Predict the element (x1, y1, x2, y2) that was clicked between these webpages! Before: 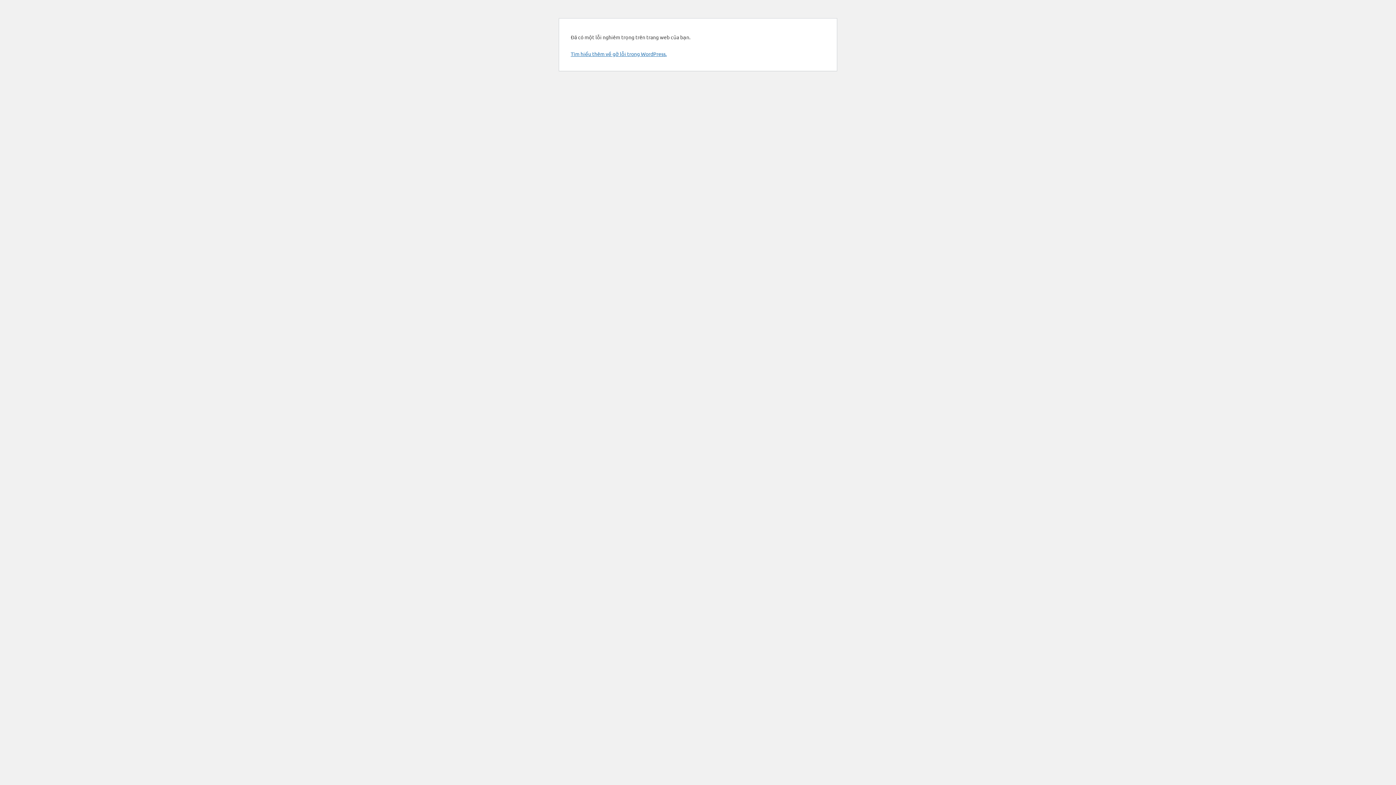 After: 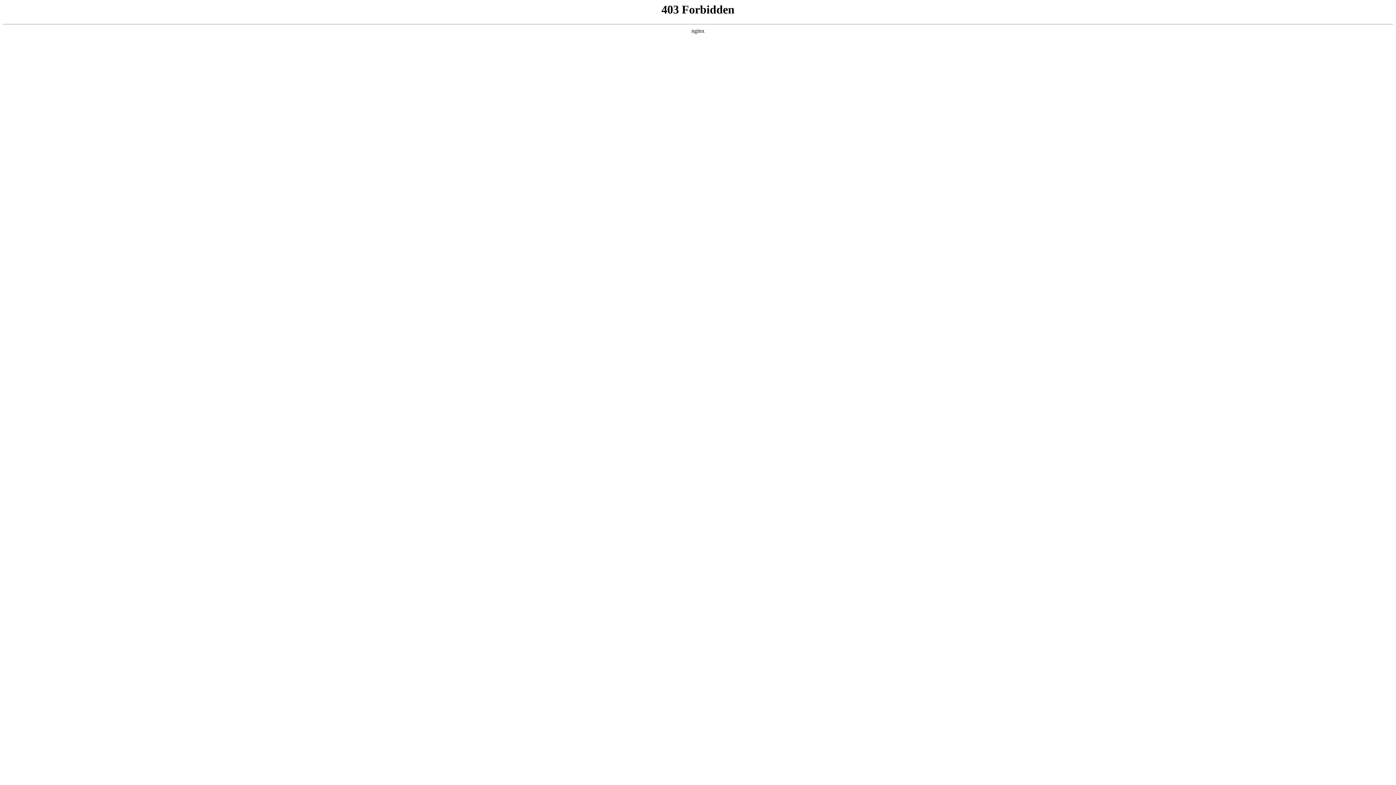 Action: bbox: (570, 50, 666, 57) label: Tìm hiểu thêm về gỡ lỗi trong WordPress.